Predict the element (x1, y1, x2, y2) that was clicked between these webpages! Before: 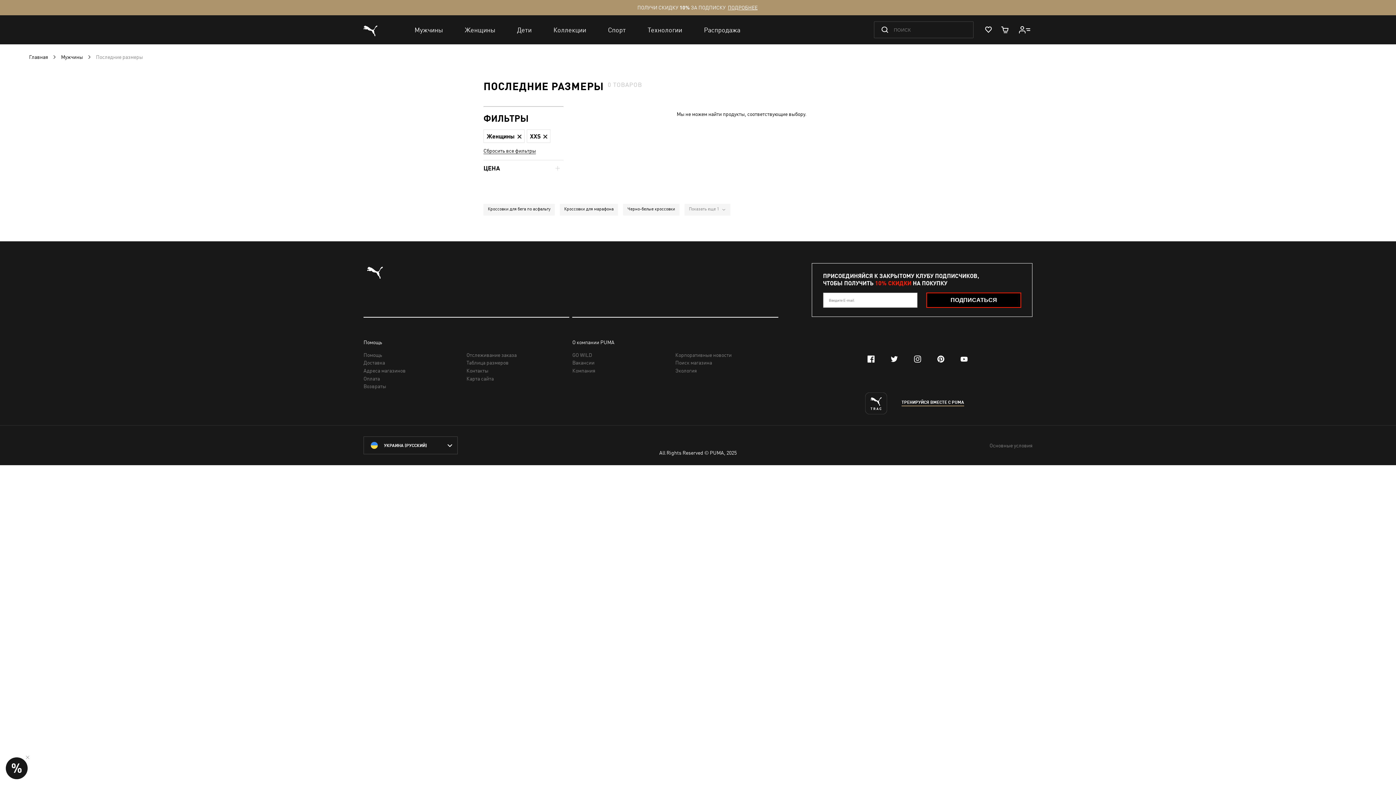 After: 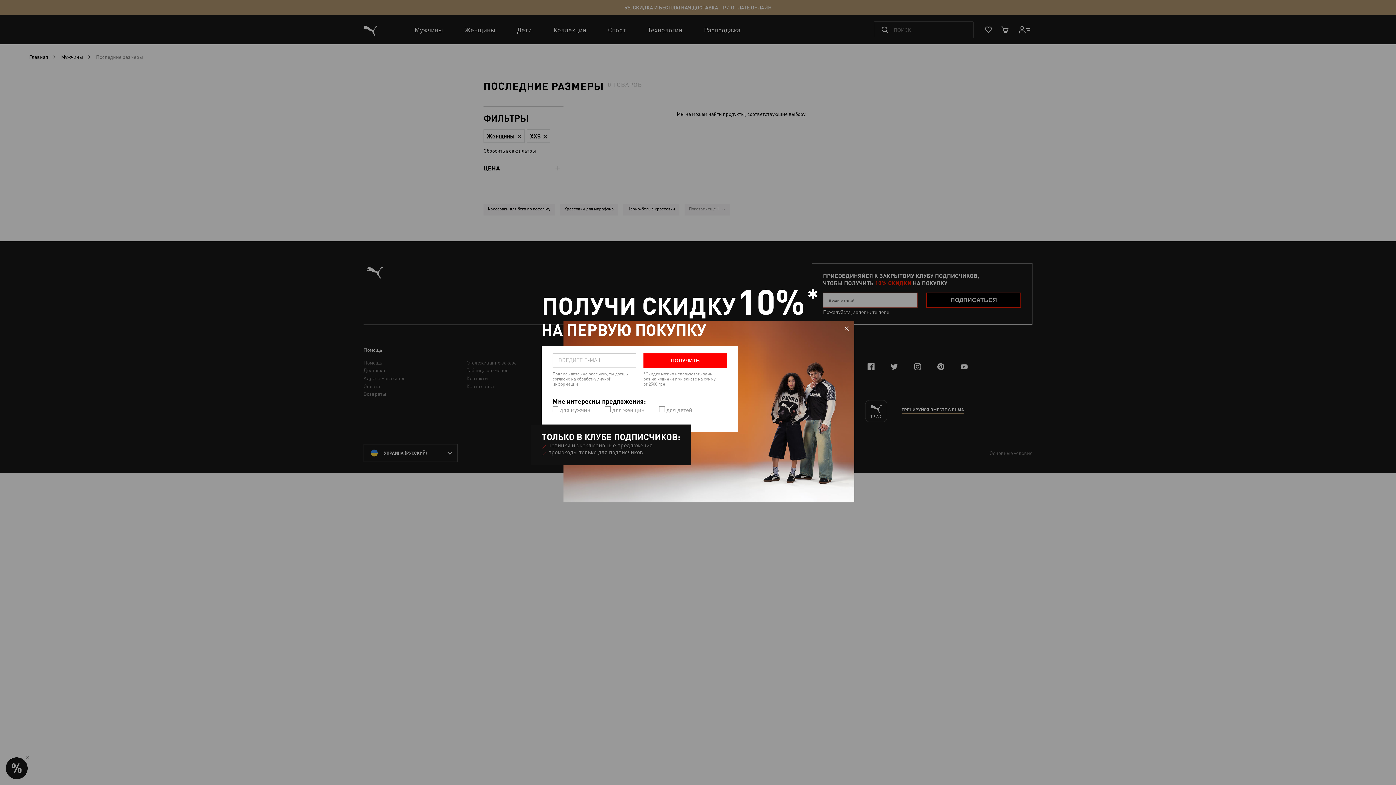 Action: label: ПОДПИСАТЬСЯ bbox: (926, 292, 1021, 307)